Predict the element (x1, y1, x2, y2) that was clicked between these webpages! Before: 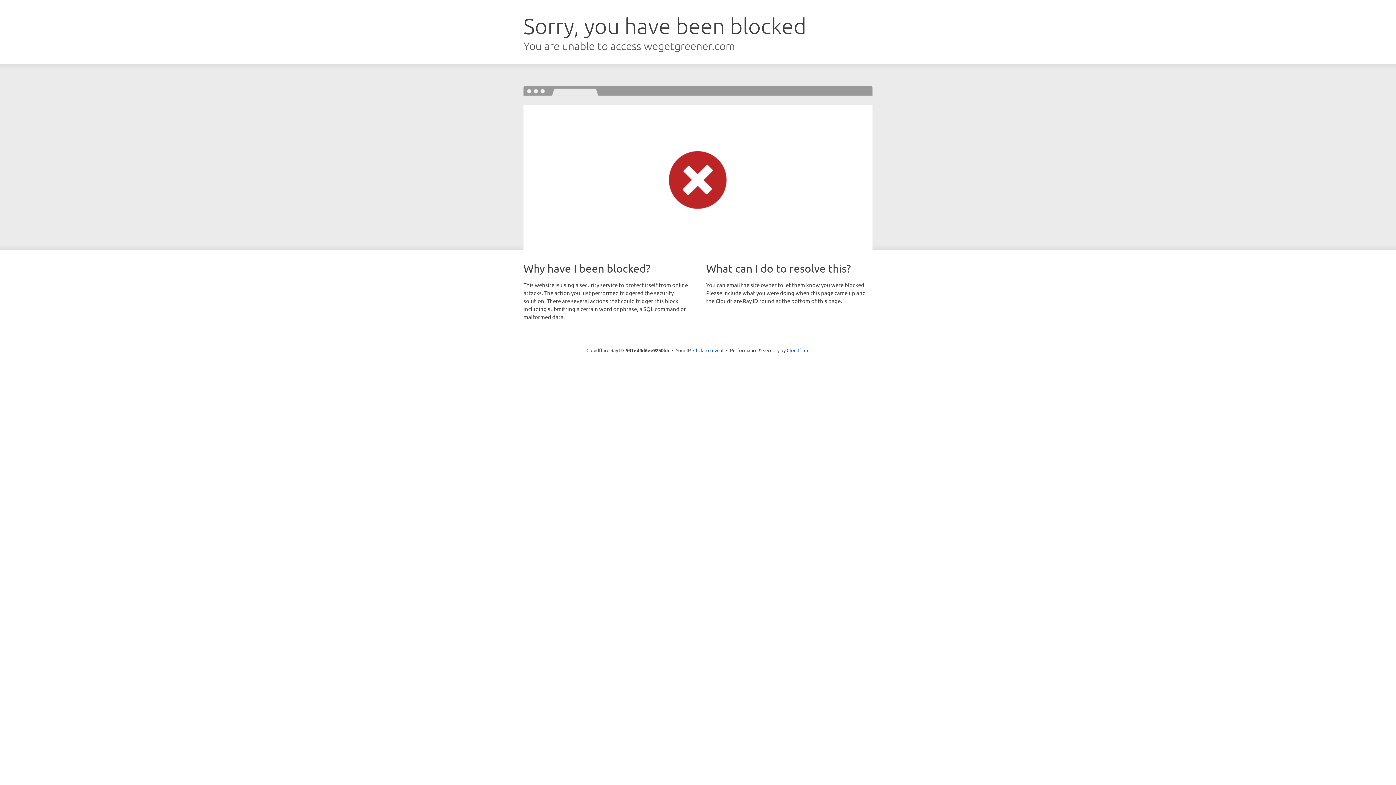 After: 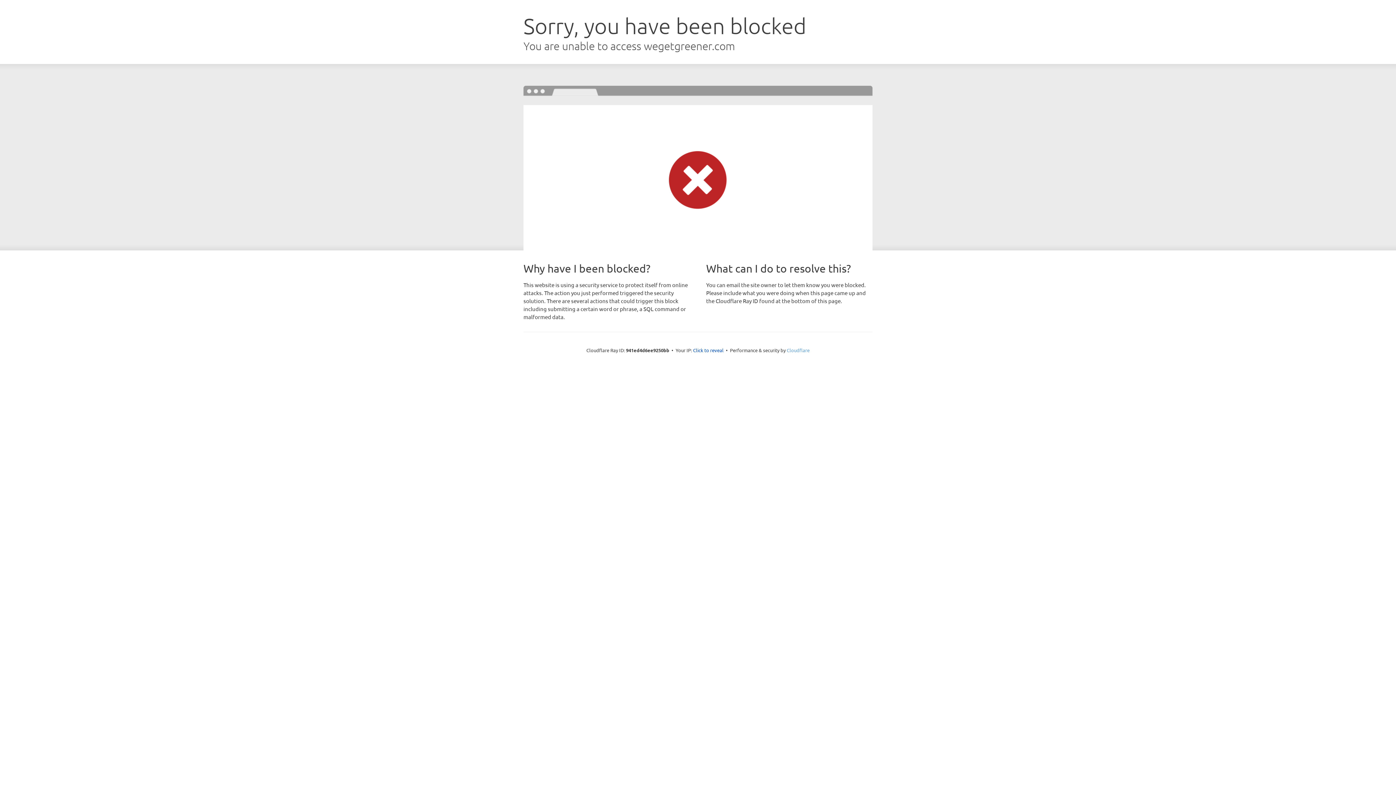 Action: label: Cloudflare bbox: (786, 347, 809, 353)